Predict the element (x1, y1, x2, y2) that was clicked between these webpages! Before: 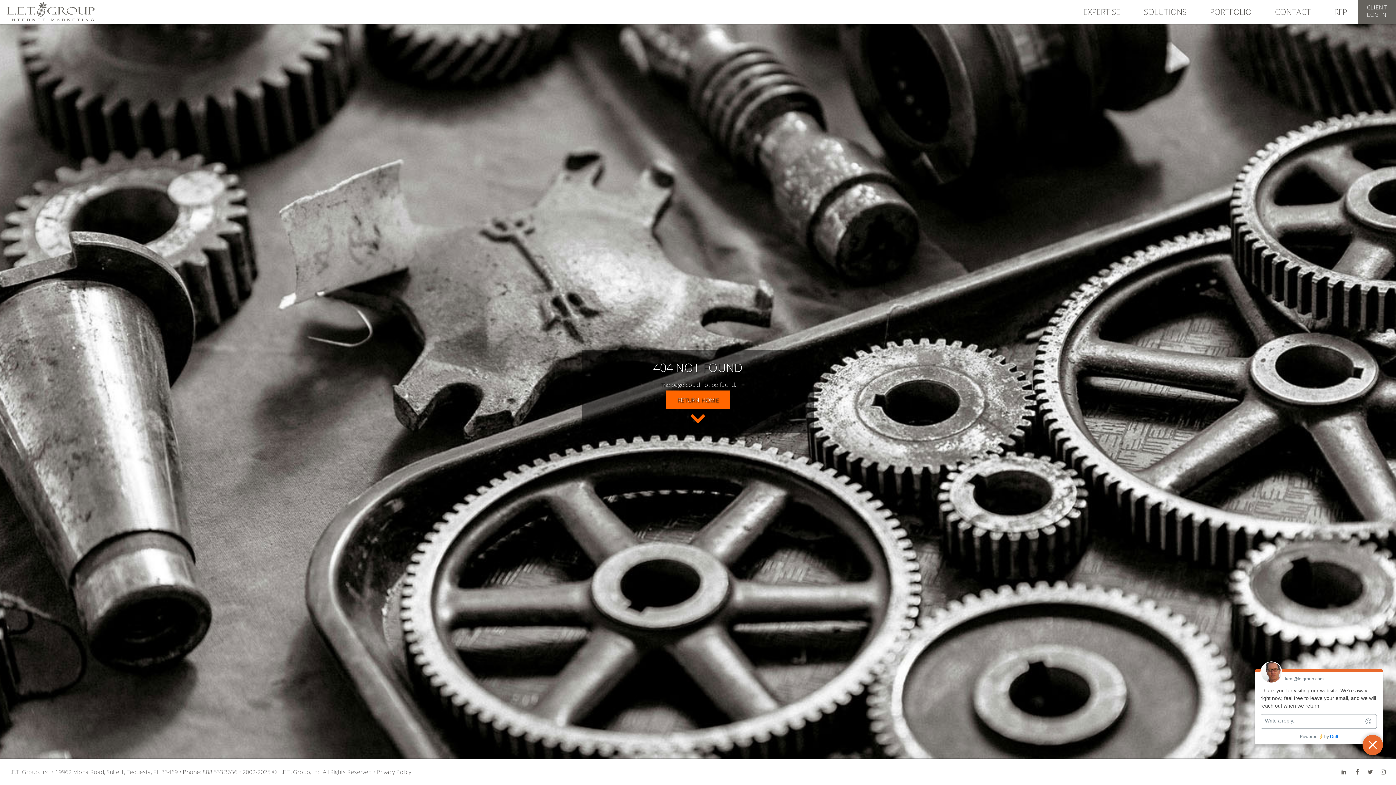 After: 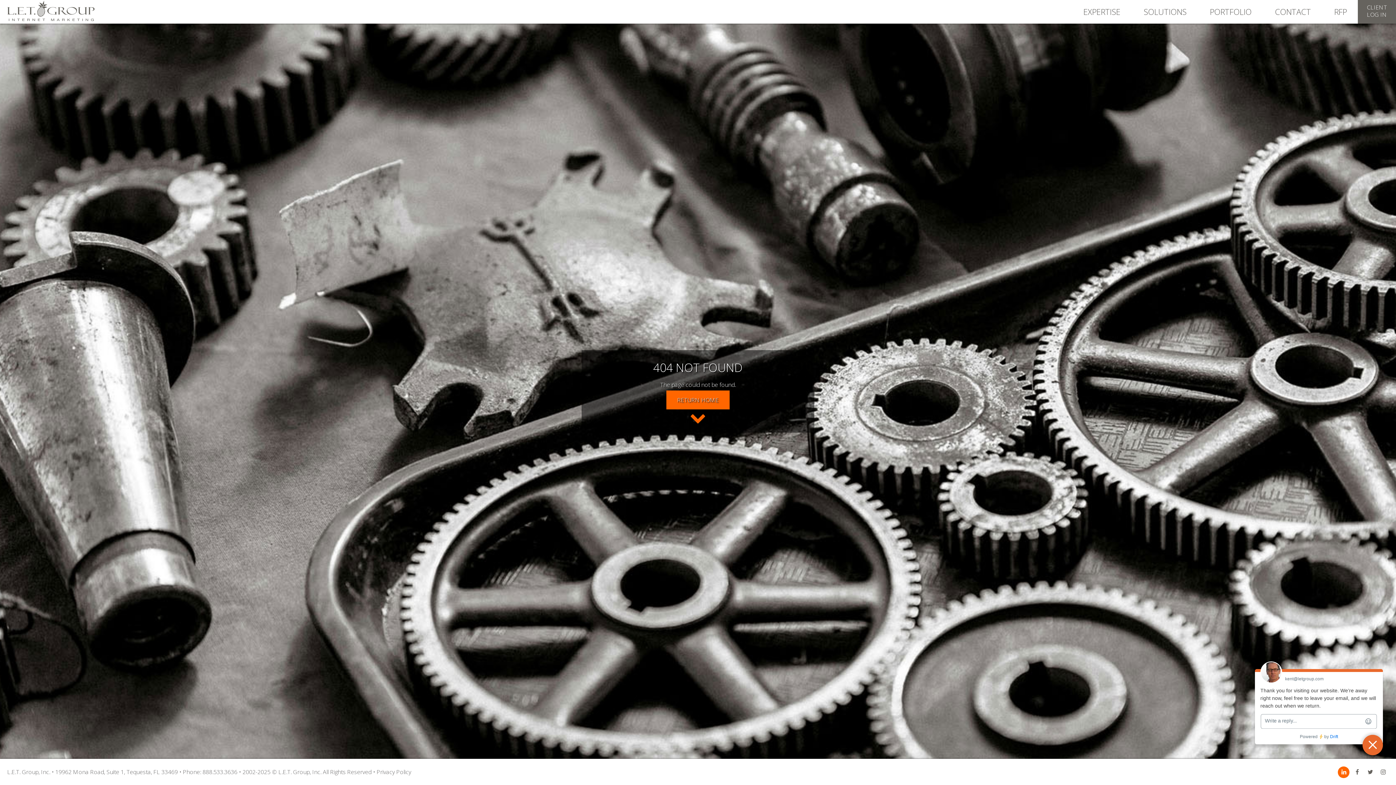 Action: bbox: (1338, 766, 1349, 778)